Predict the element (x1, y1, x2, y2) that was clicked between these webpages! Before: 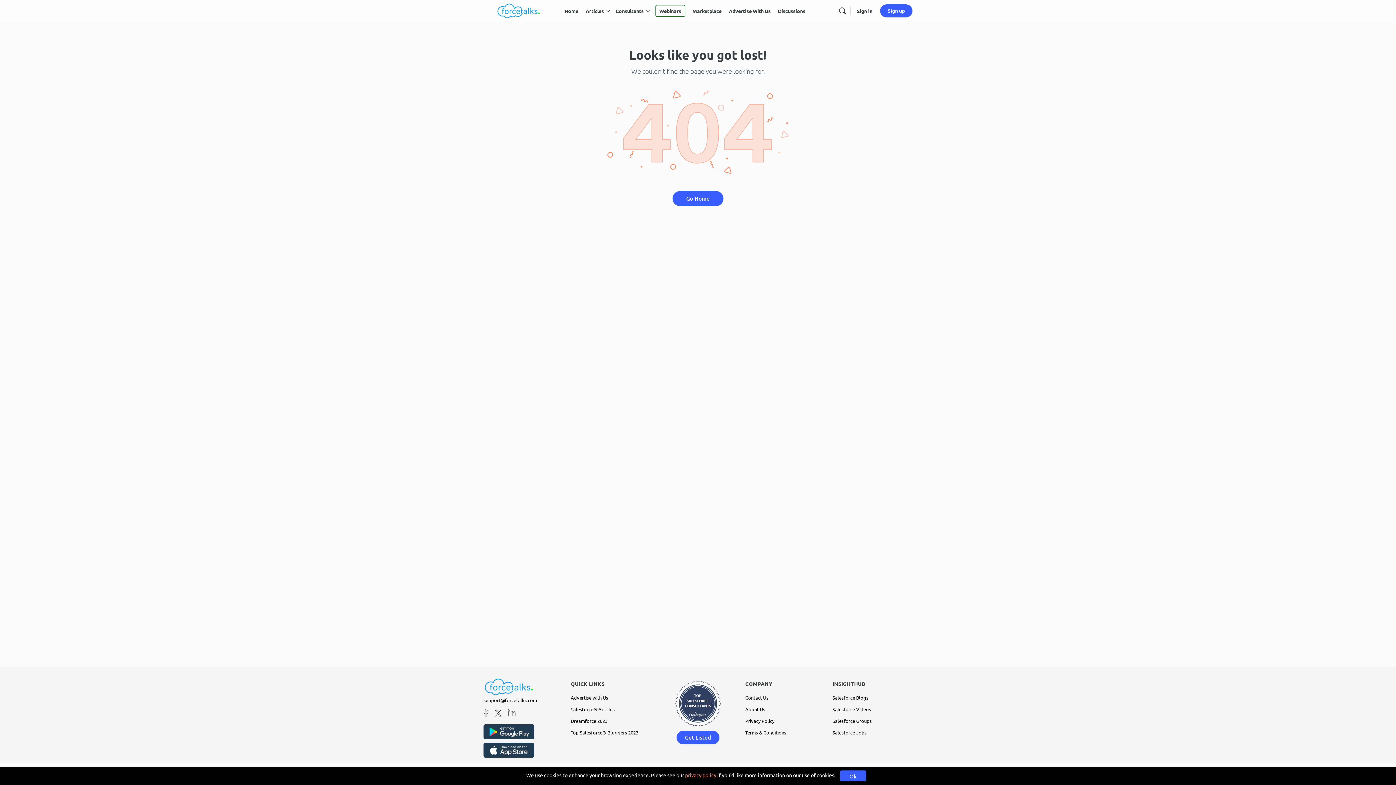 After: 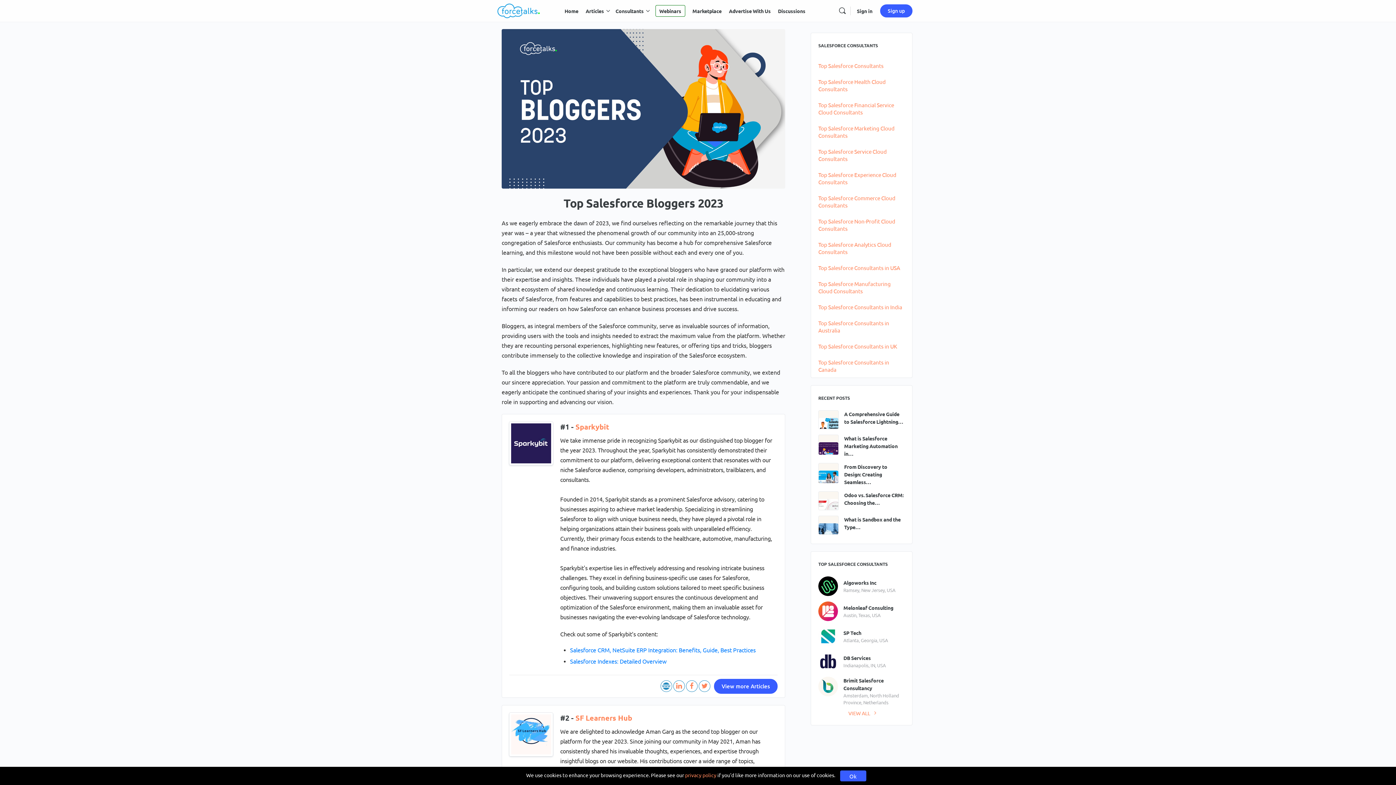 Action: label: Top Salesforce® Bloggers 2023 bbox: (570, 729, 638, 736)